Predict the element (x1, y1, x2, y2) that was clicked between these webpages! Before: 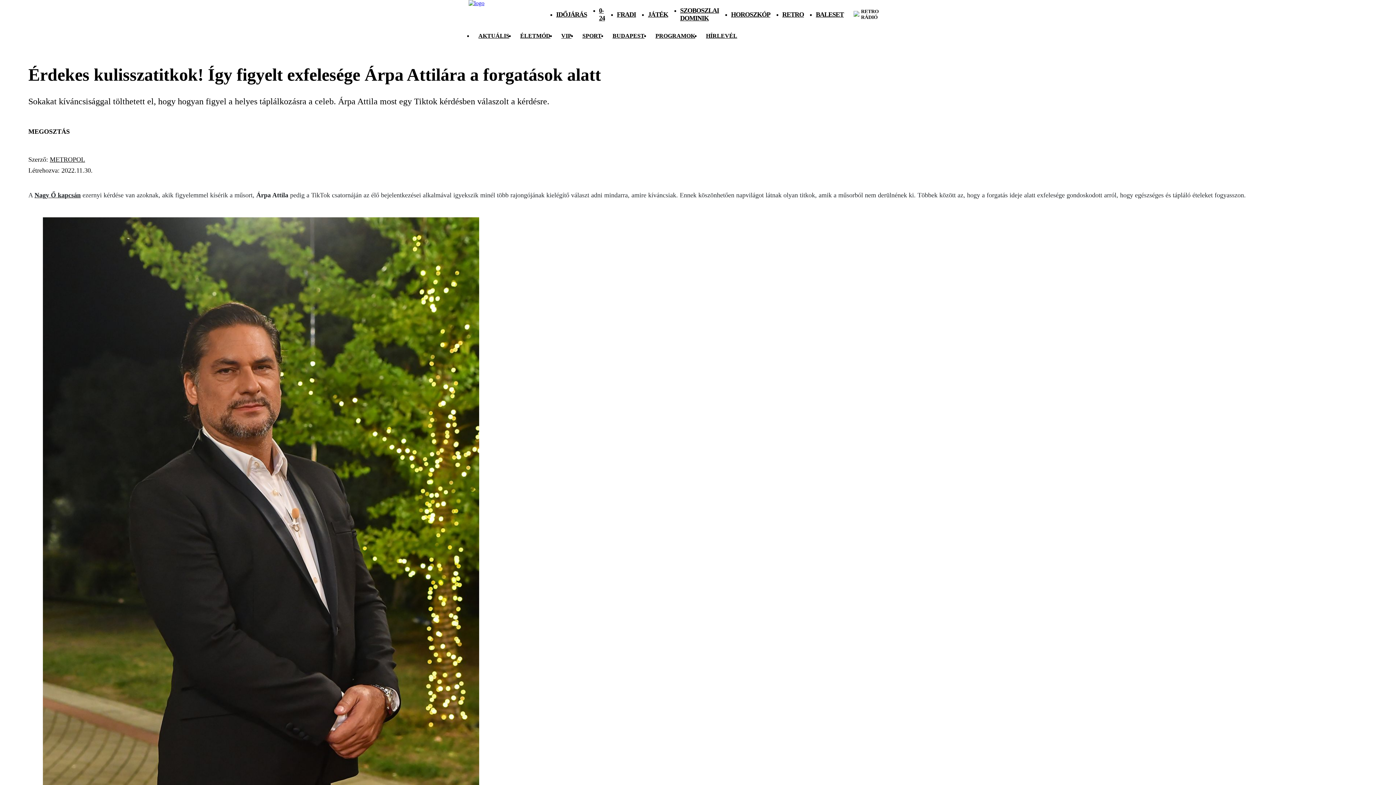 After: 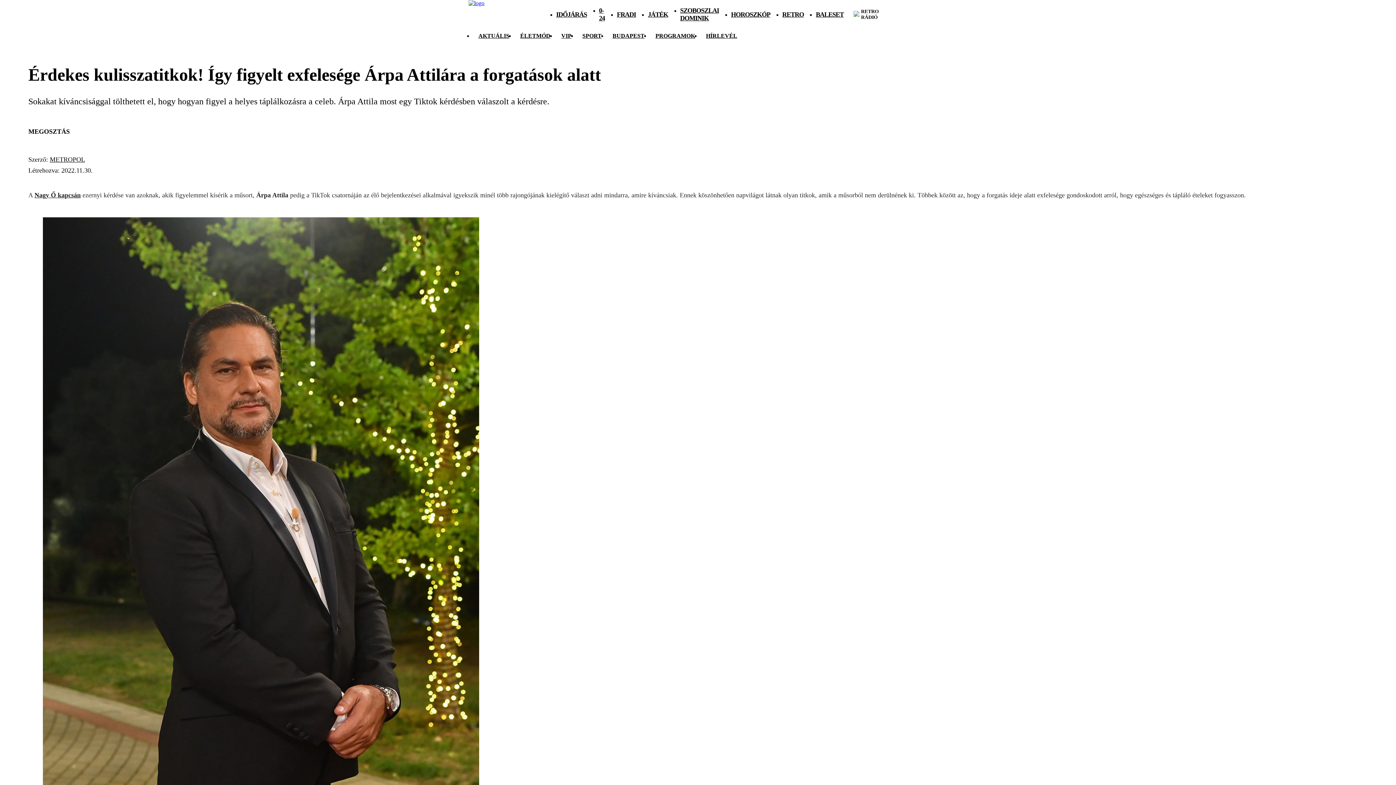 Action: bbox: (34, 191, 80, 198) label: Nagy Ő kapcsán